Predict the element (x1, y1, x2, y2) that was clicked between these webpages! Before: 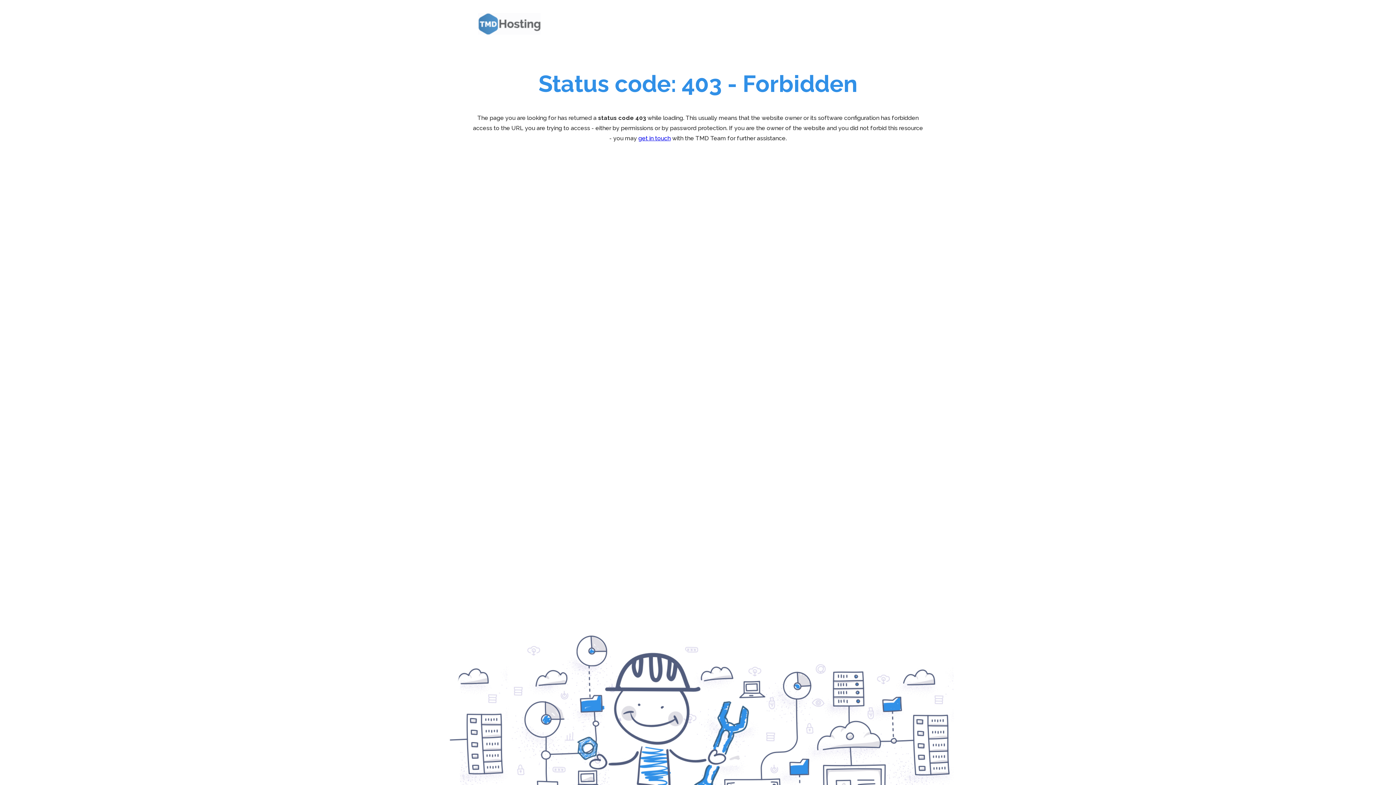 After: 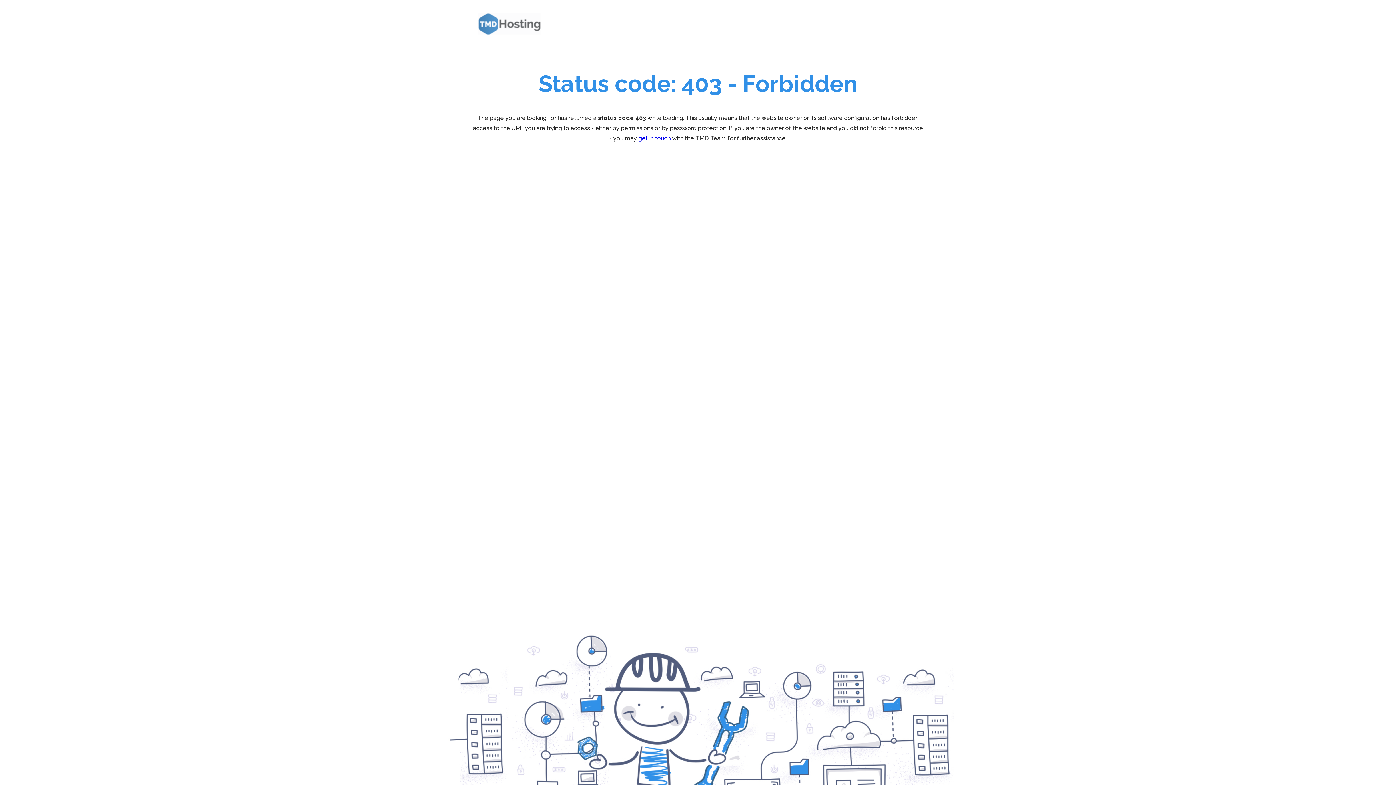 Action: bbox: (472, 7, 550, 40)